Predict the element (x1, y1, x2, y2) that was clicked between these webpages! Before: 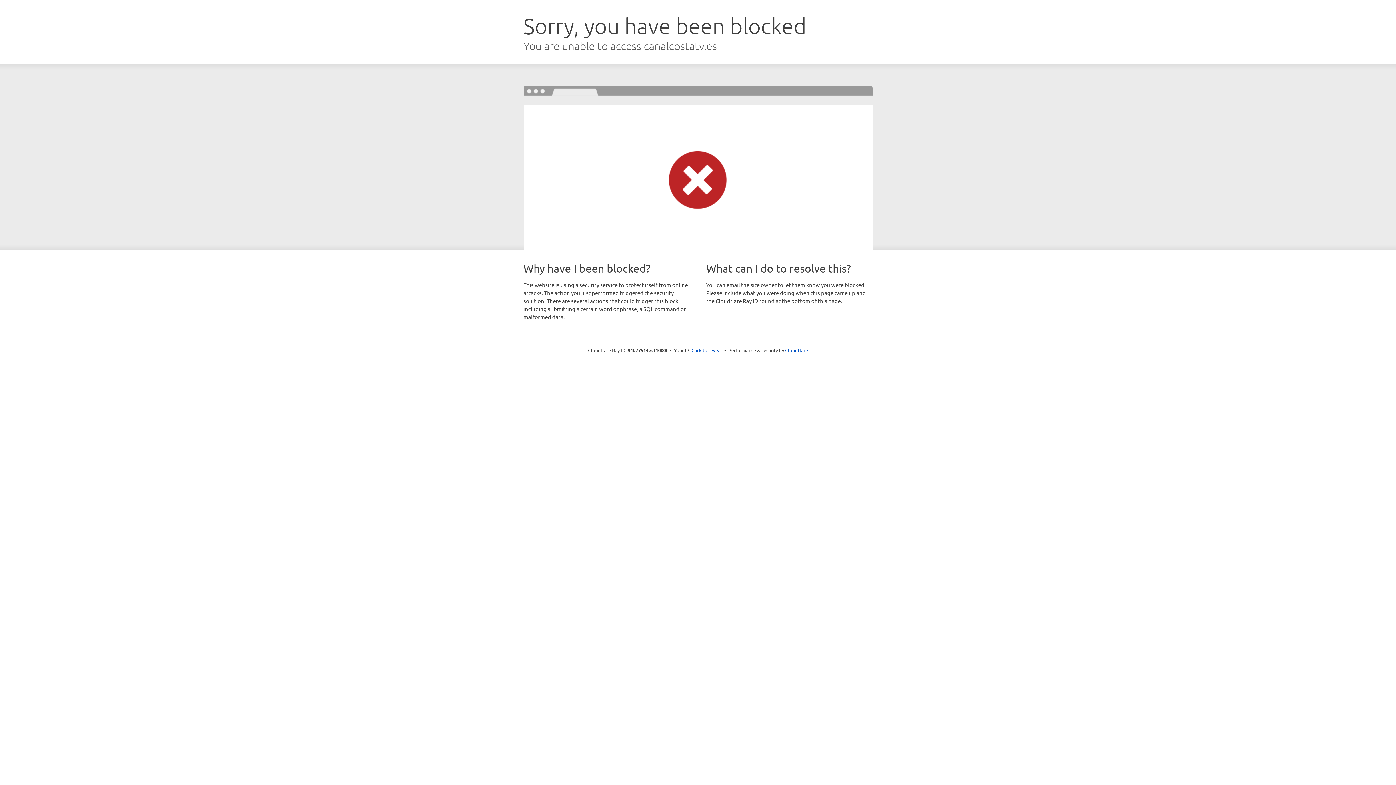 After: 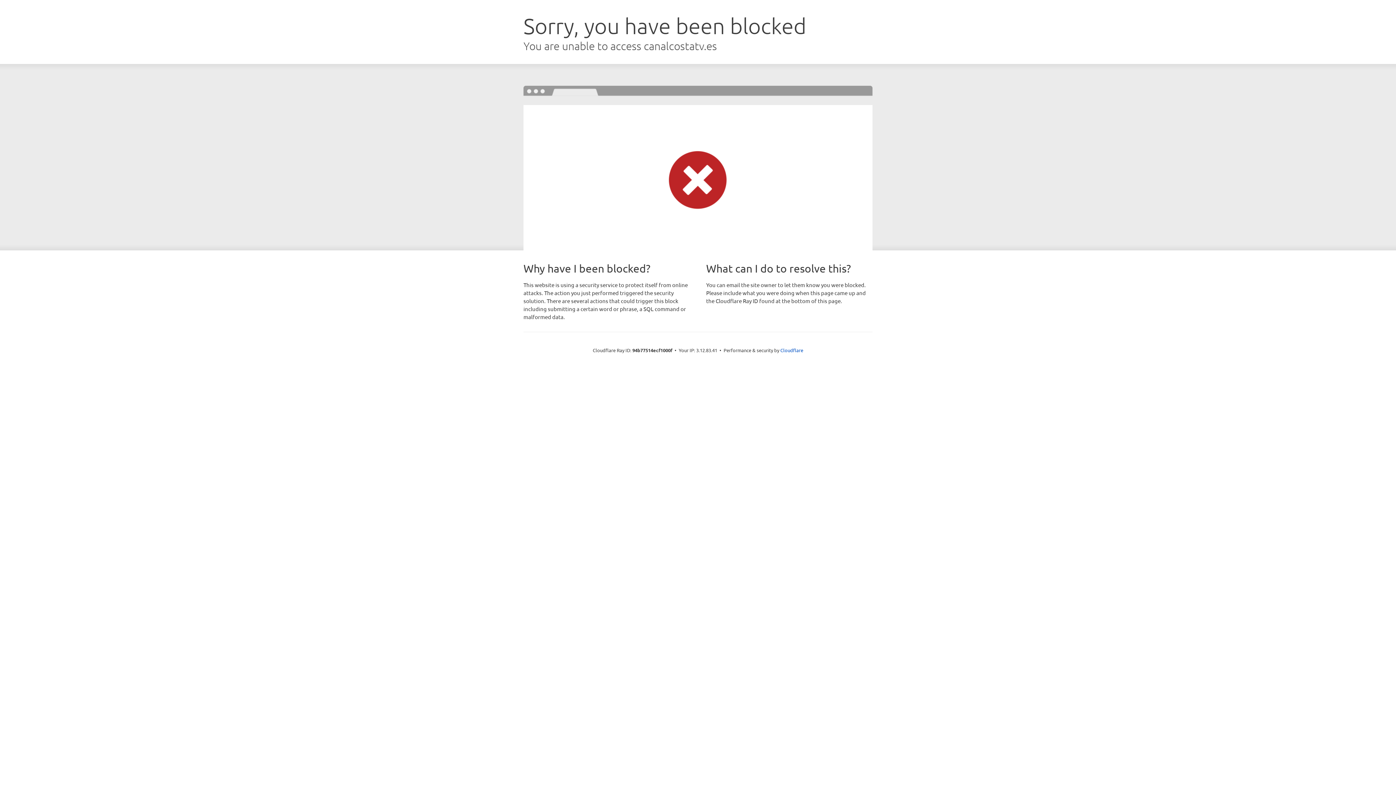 Action: label: Click to reveal bbox: (691, 346, 722, 353)